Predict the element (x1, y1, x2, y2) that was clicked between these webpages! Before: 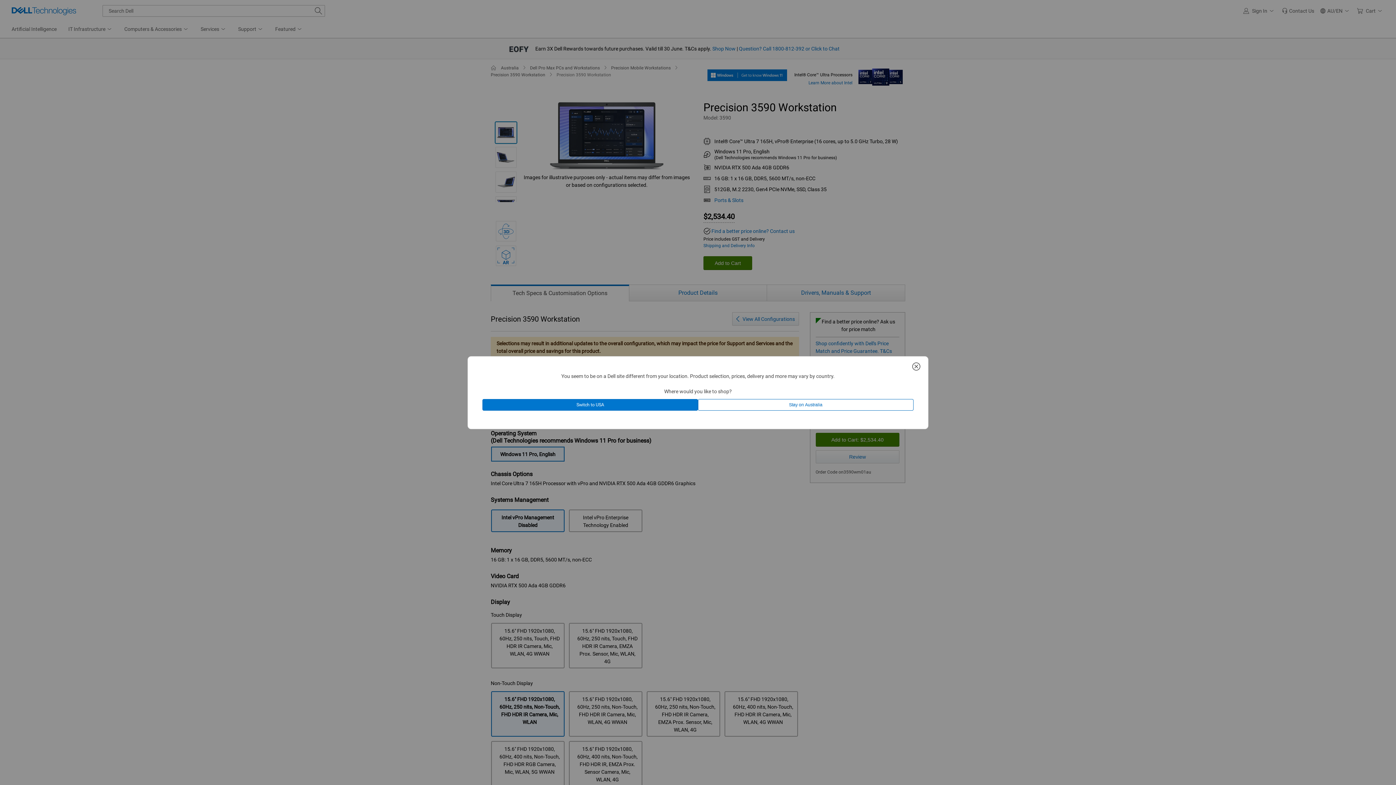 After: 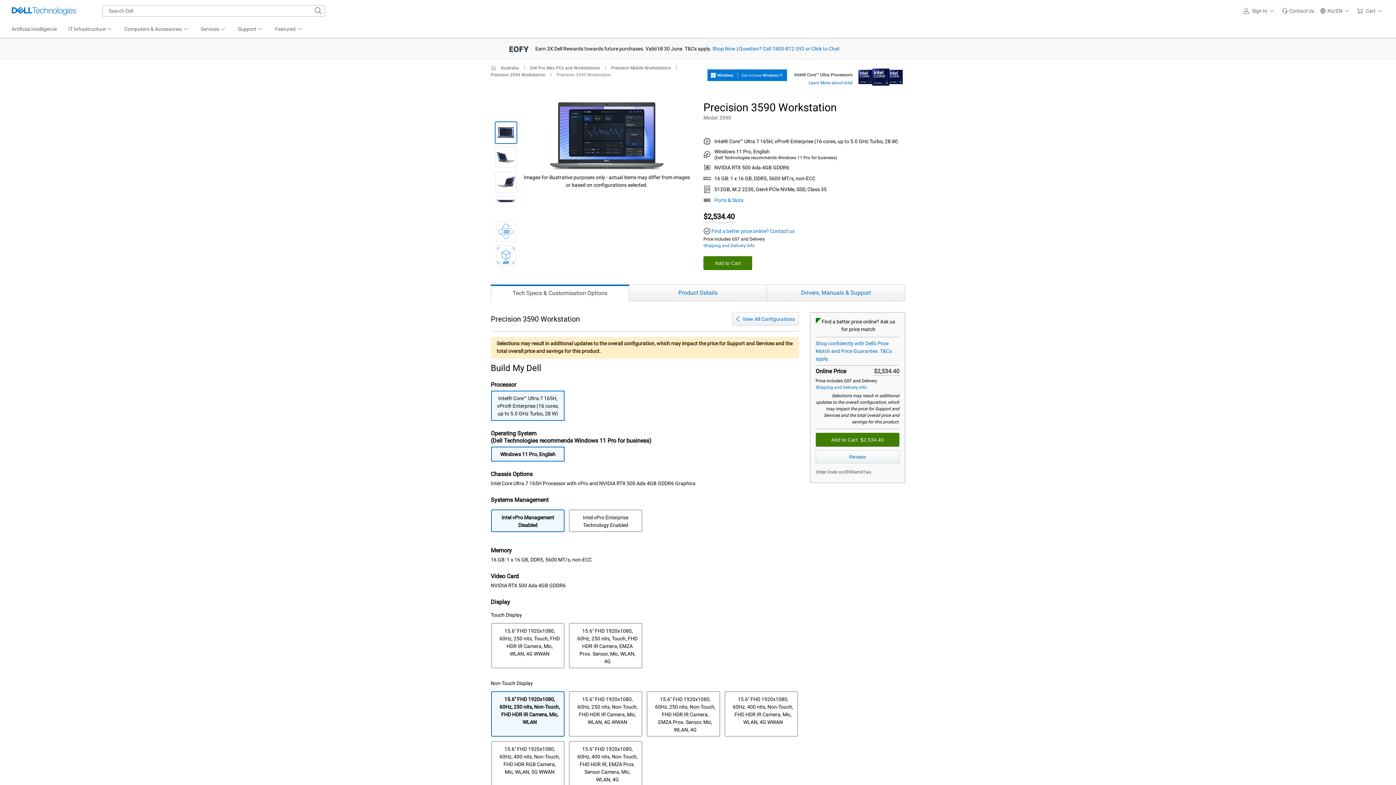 Action: bbox: (698, 399, 913, 410) label: Stay on Australia